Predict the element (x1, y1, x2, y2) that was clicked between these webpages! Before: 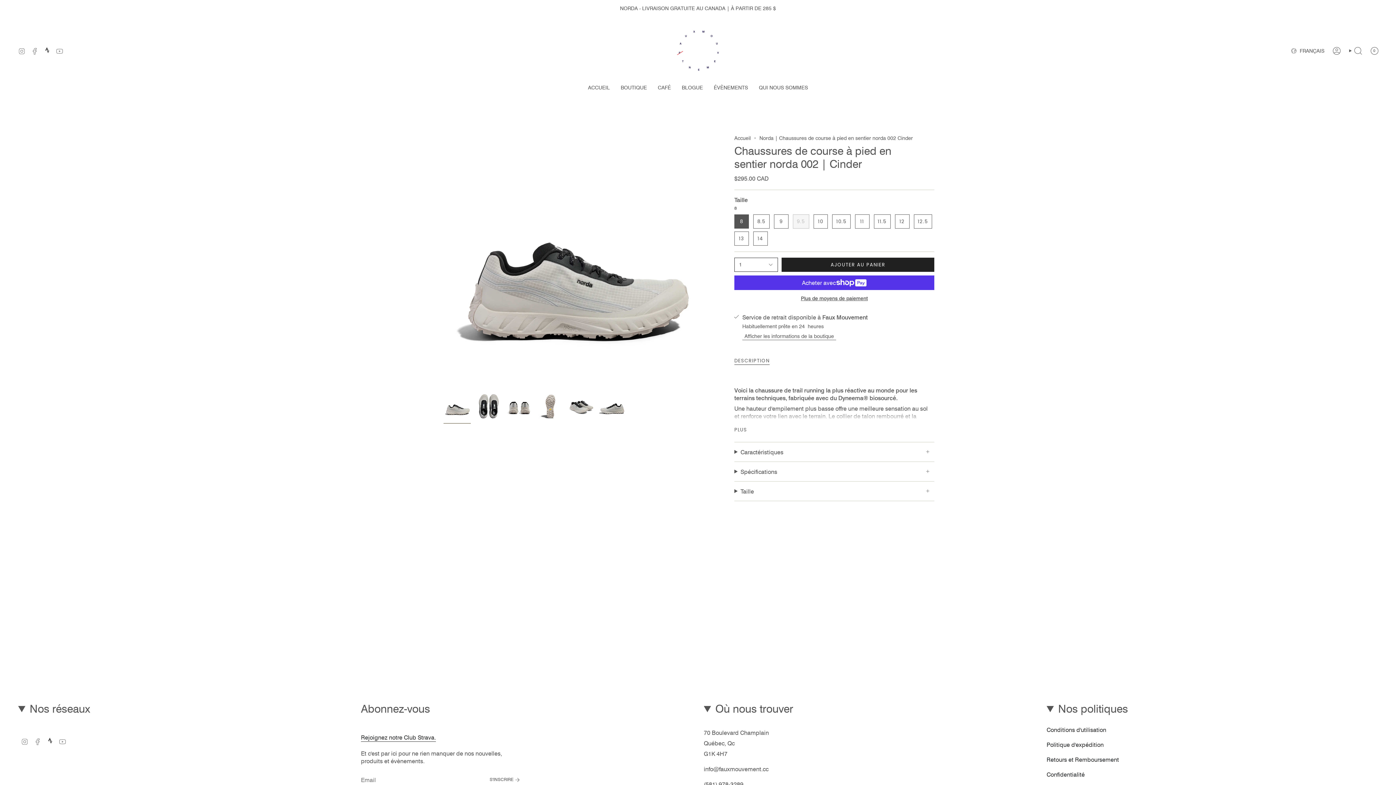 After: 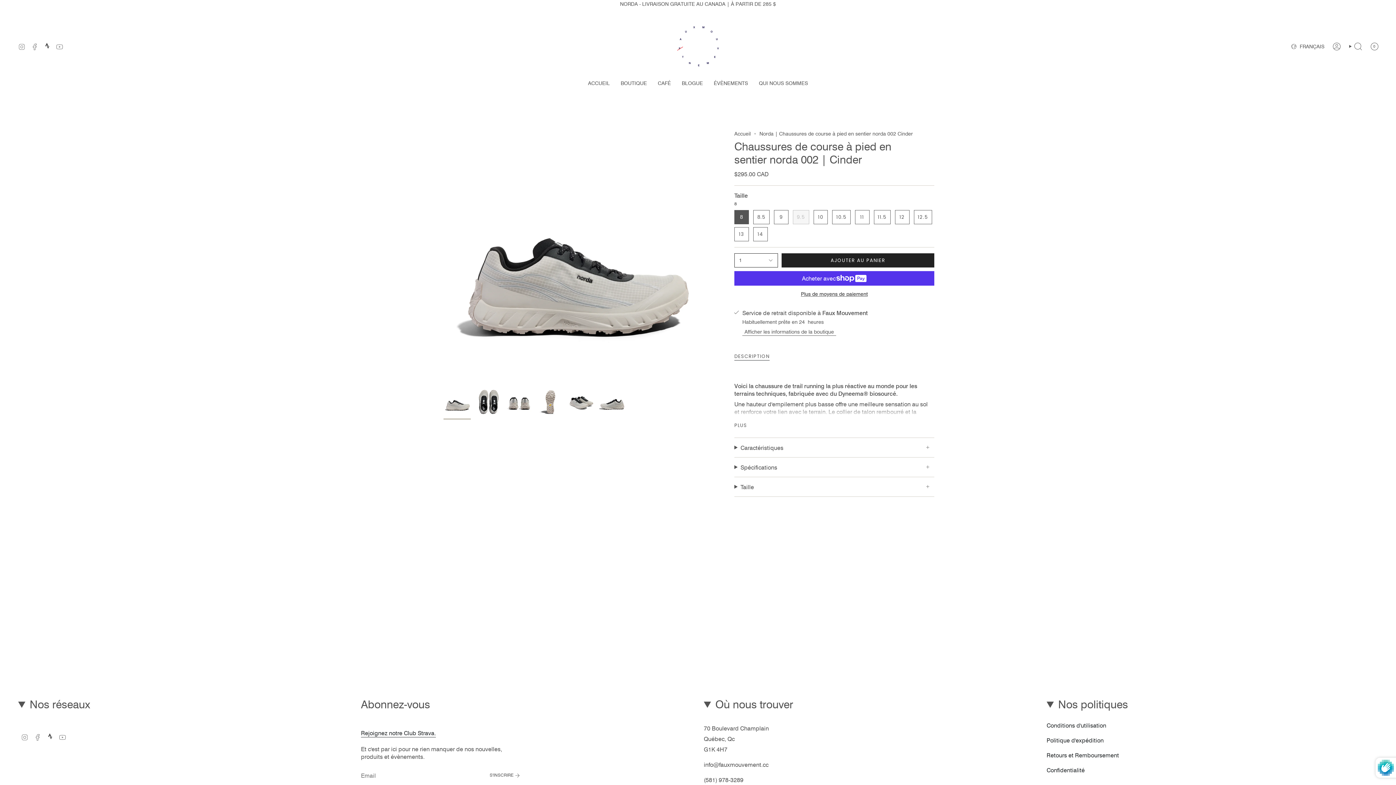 Action: label: S'INSCRIRE bbox: (485, 770, 521, 789)